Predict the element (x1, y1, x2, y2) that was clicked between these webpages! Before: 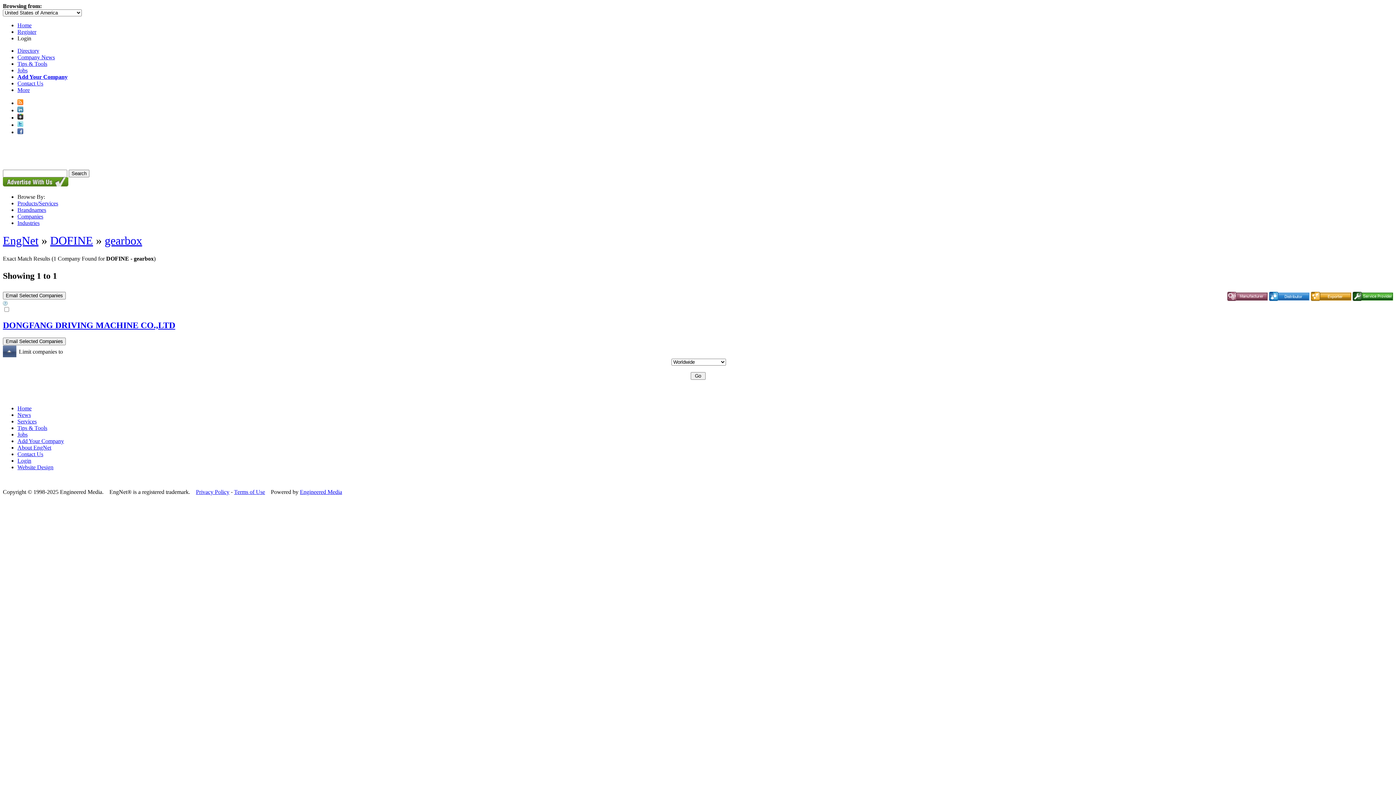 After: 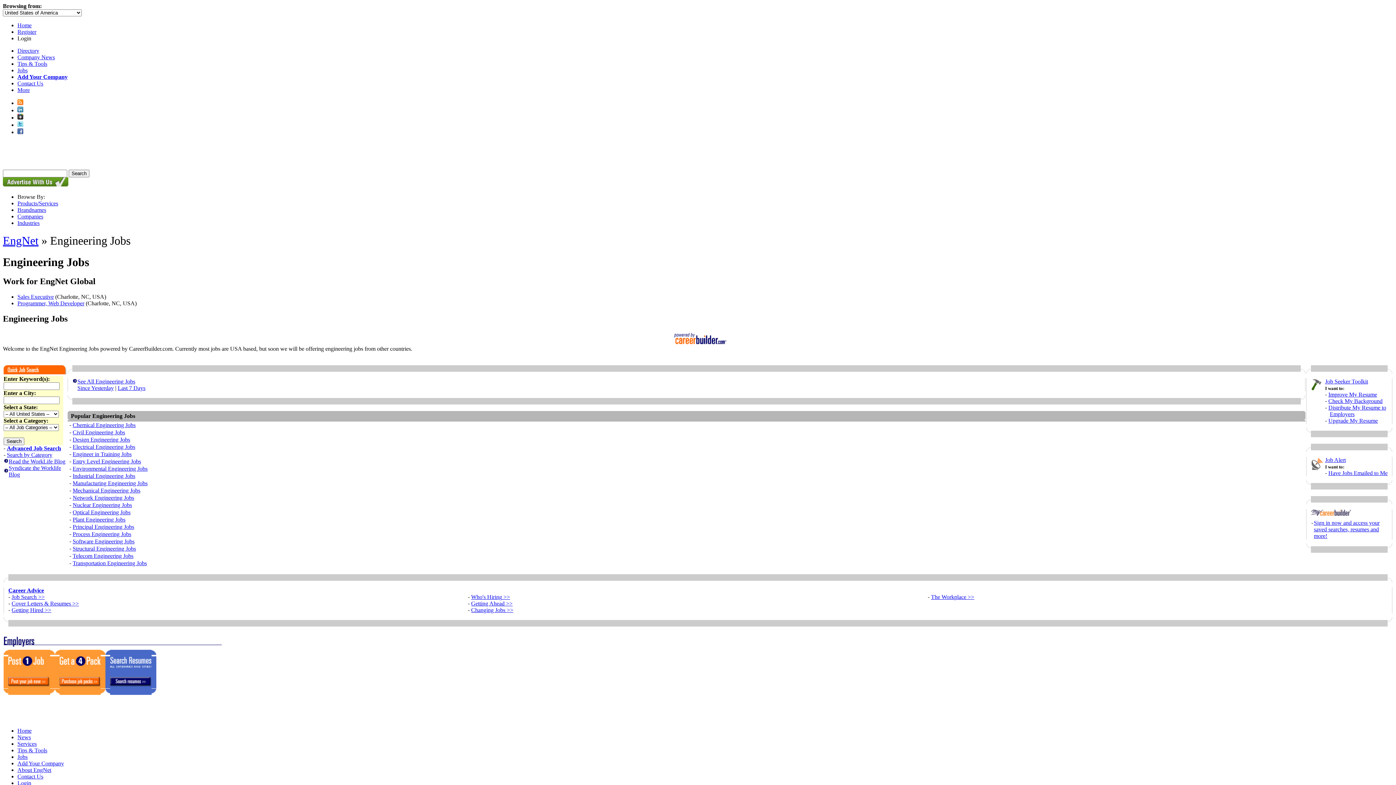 Action: bbox: (17, 67, 27, 73) label: Jobs